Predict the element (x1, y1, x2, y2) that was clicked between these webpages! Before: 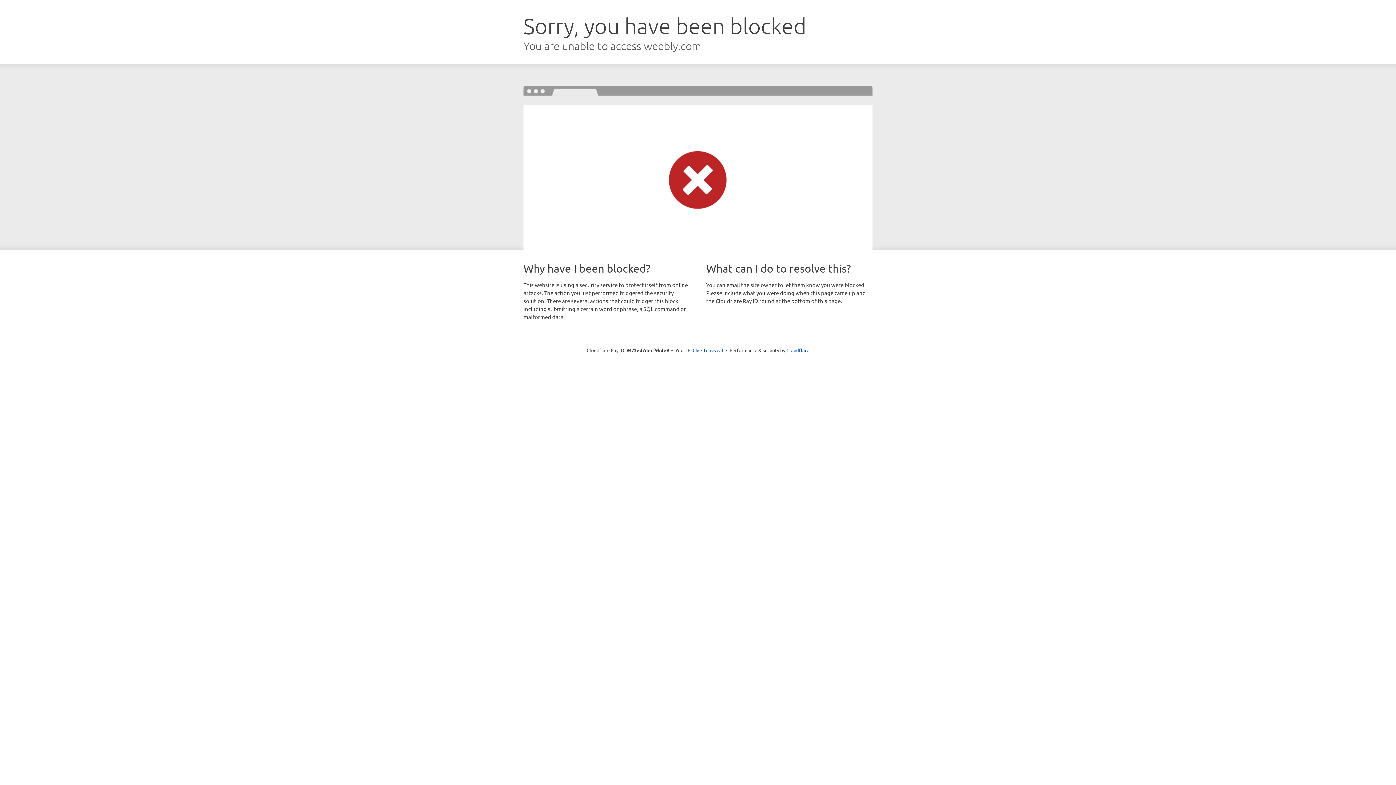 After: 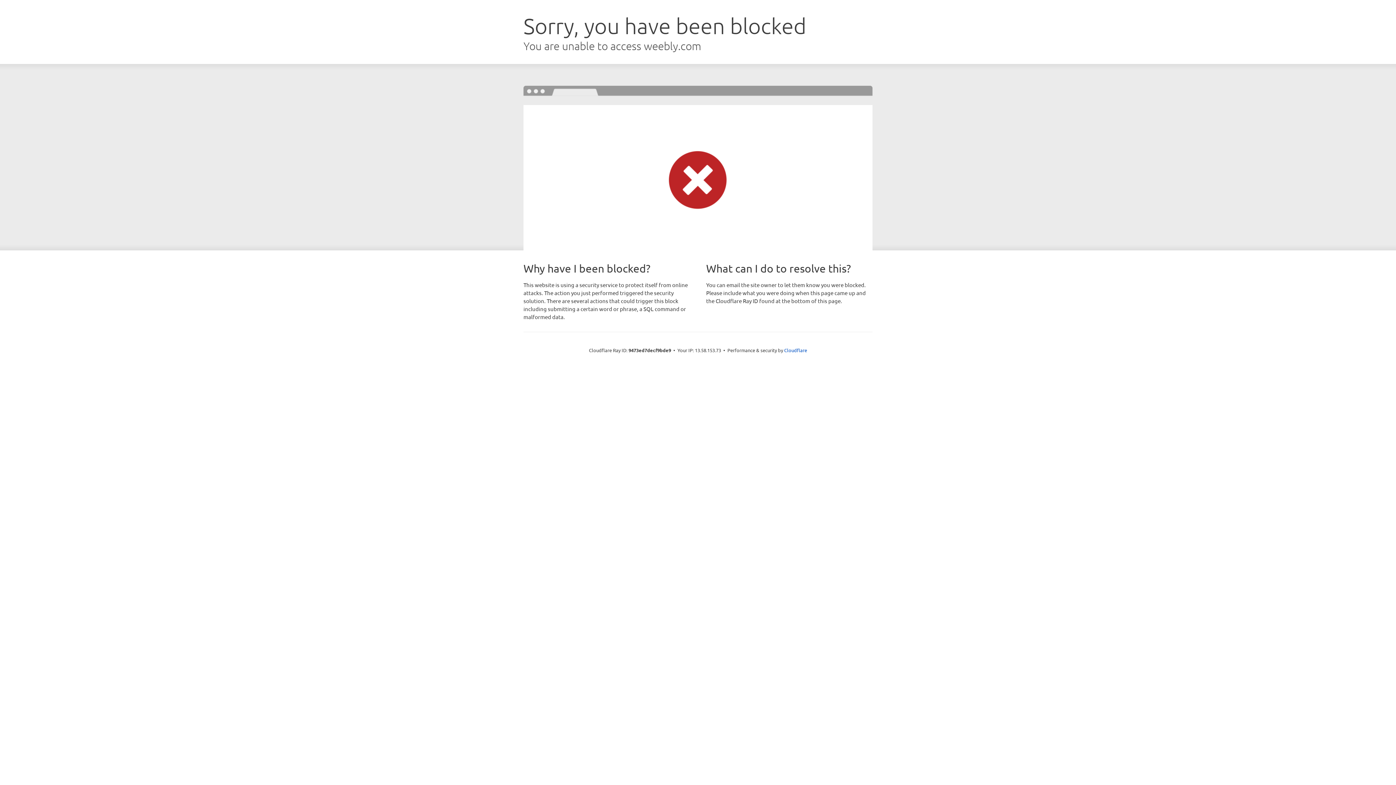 Action: bbox: (692, 346, 723, 353) label: Click to reveal